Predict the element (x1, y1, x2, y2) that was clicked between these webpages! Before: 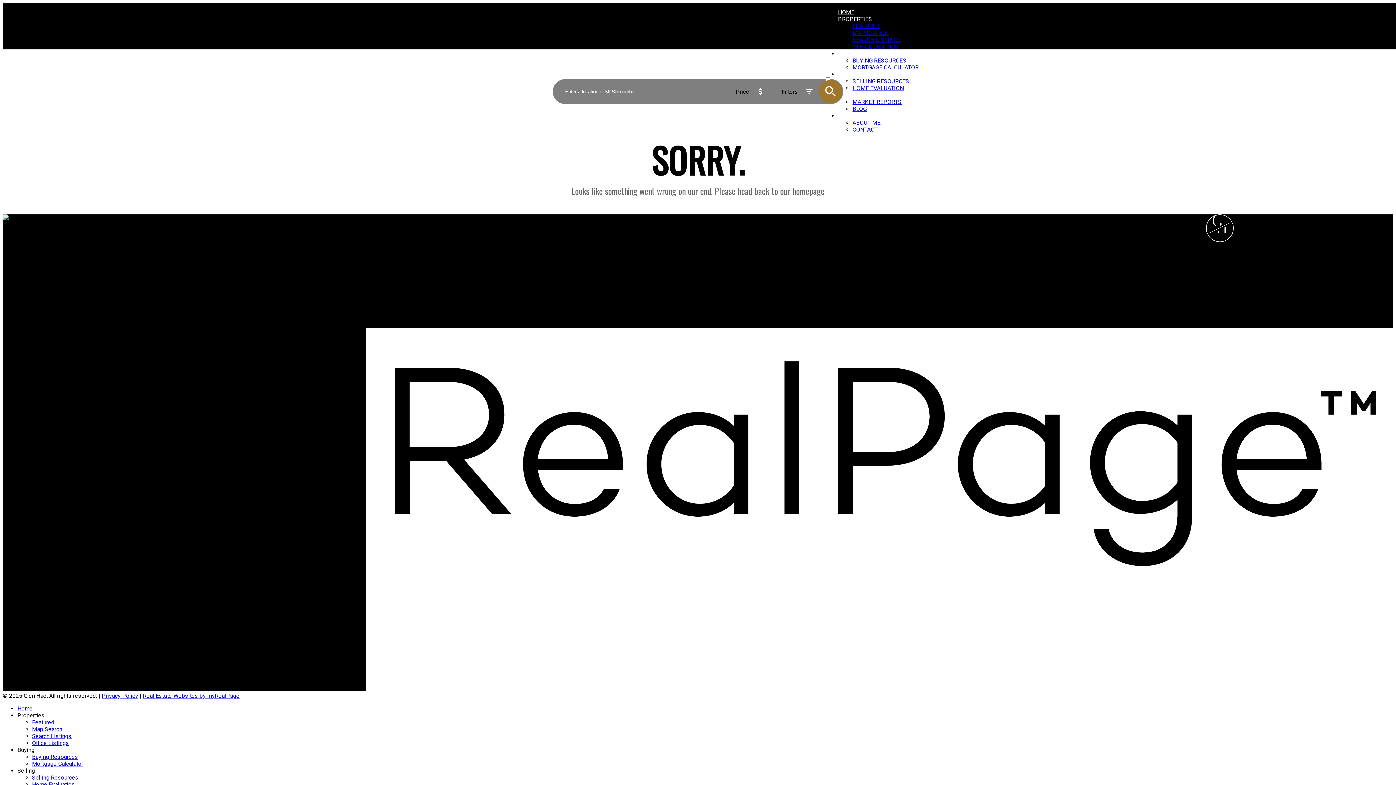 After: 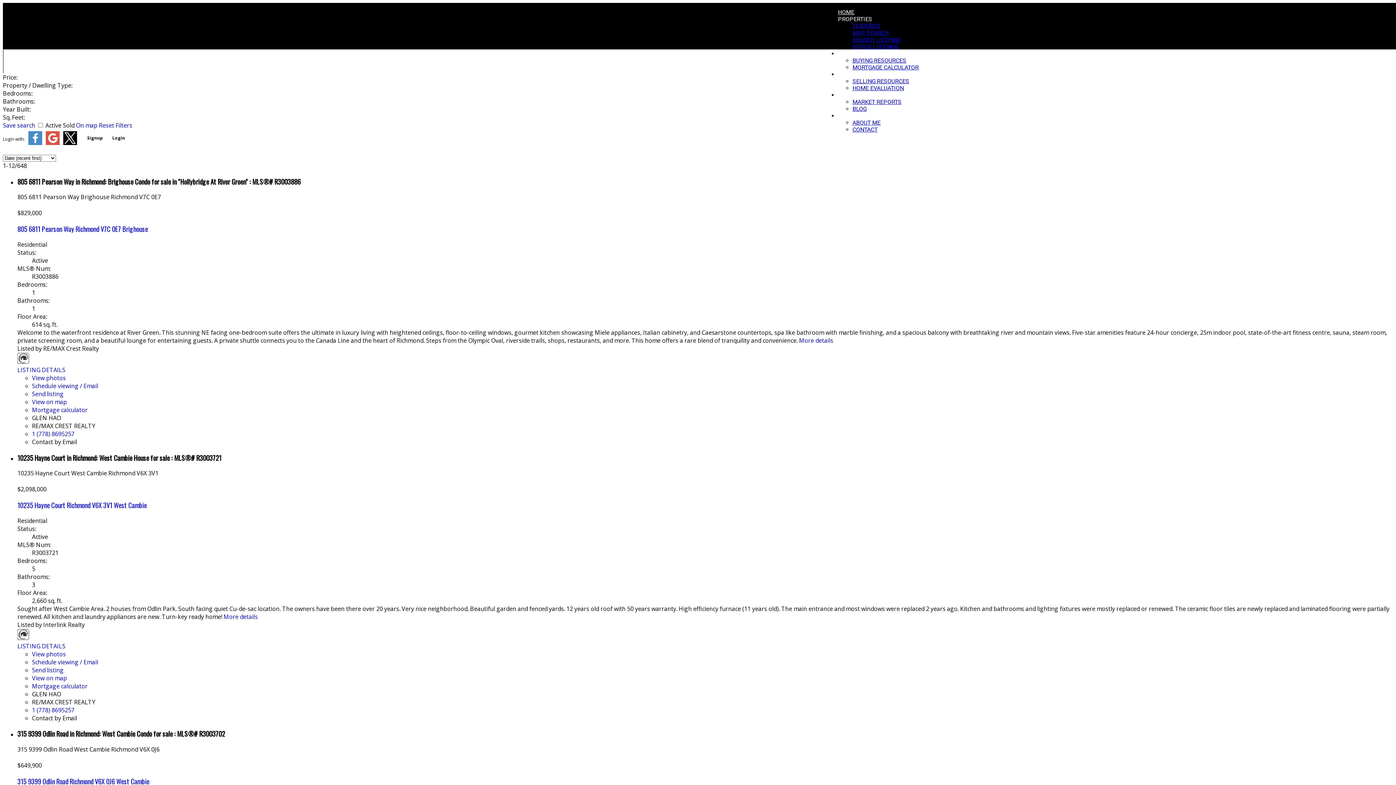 Action: bbox: (32, 732, 71, 739) label: Search Listings